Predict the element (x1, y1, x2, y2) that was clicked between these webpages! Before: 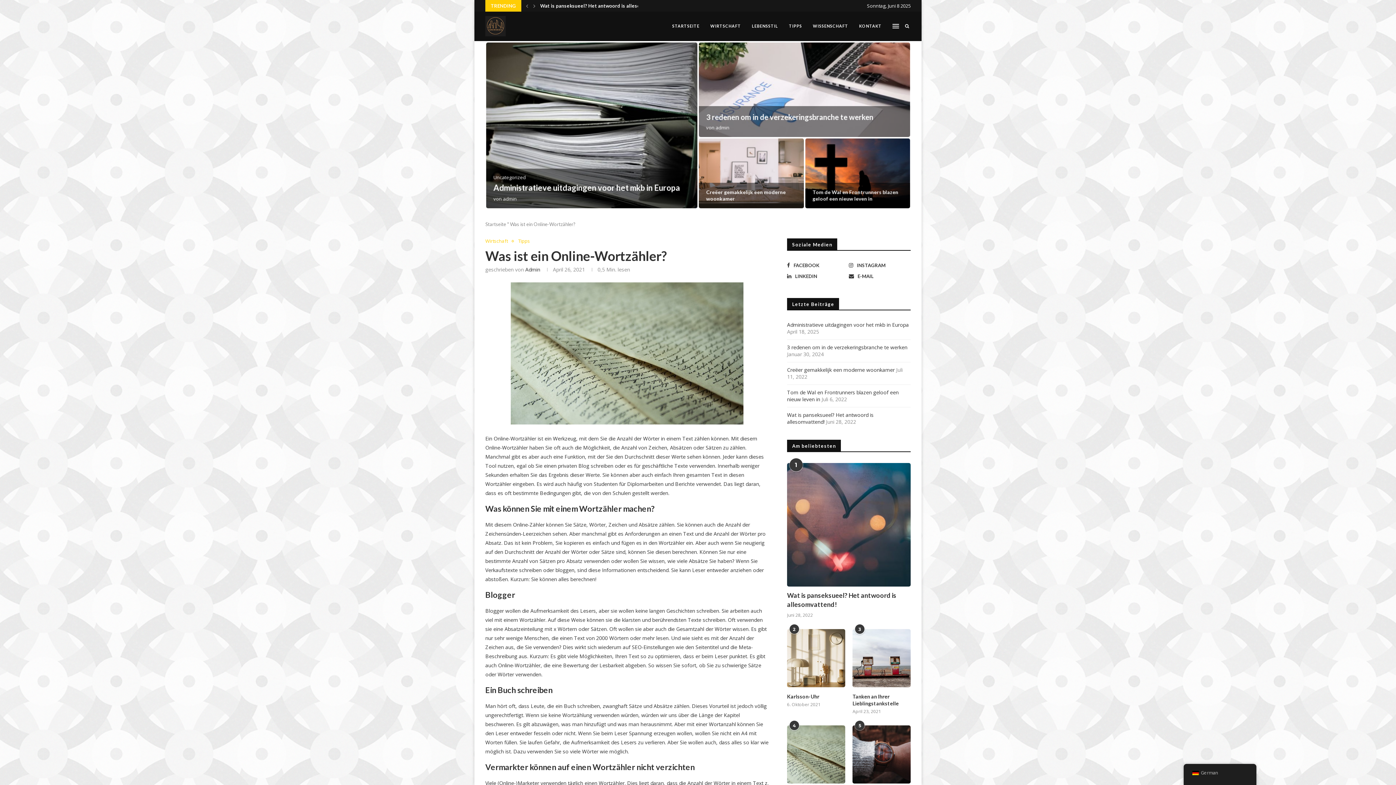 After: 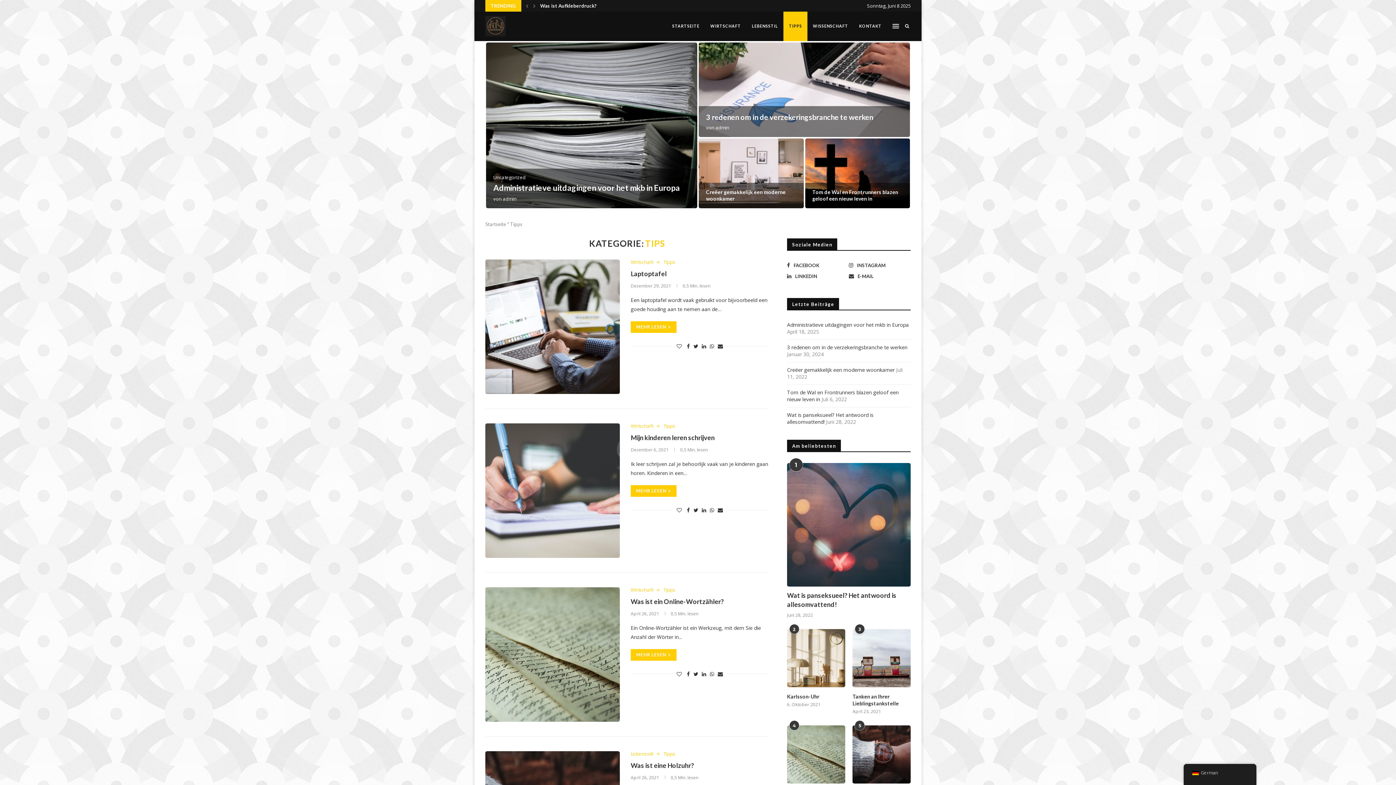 Action: label: TIPPS bbox: (783, 11, 807, 41)